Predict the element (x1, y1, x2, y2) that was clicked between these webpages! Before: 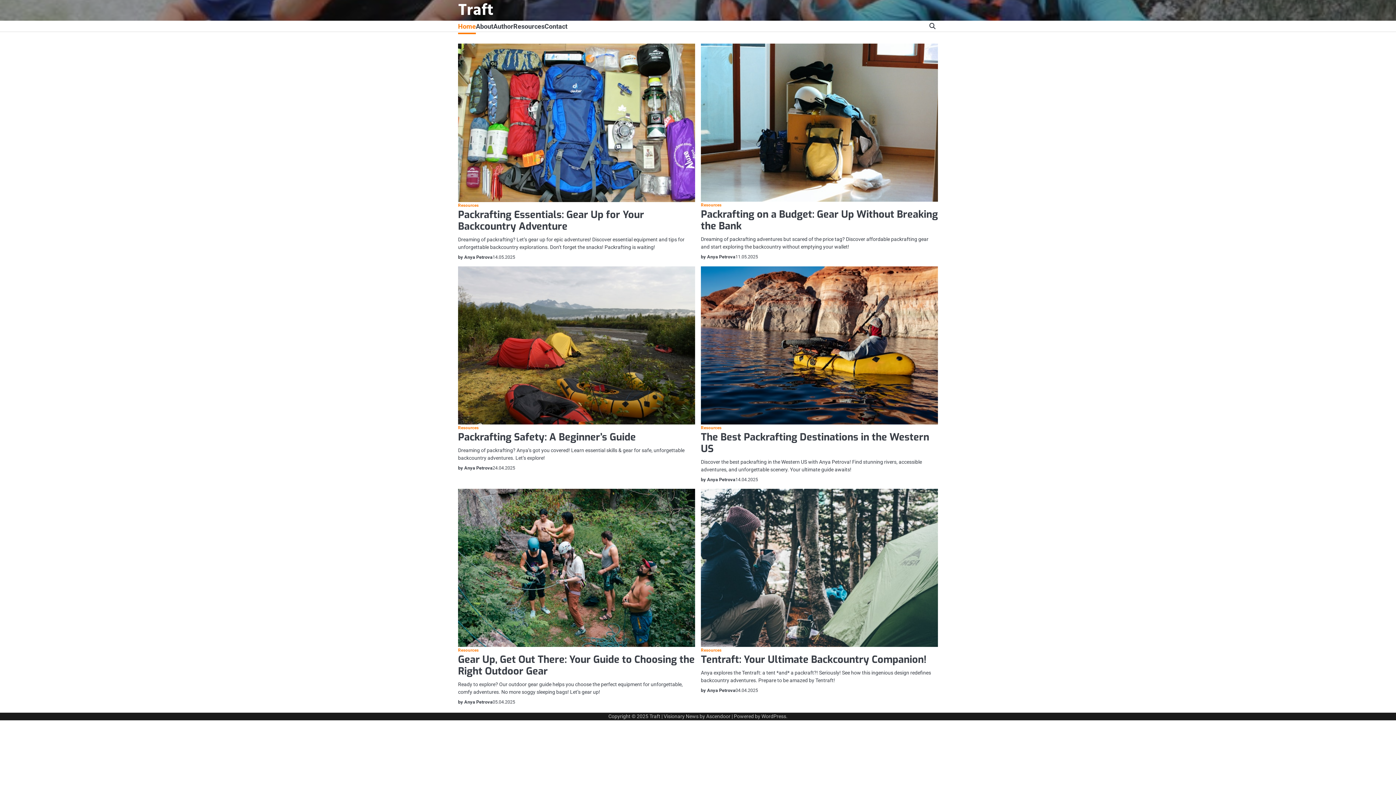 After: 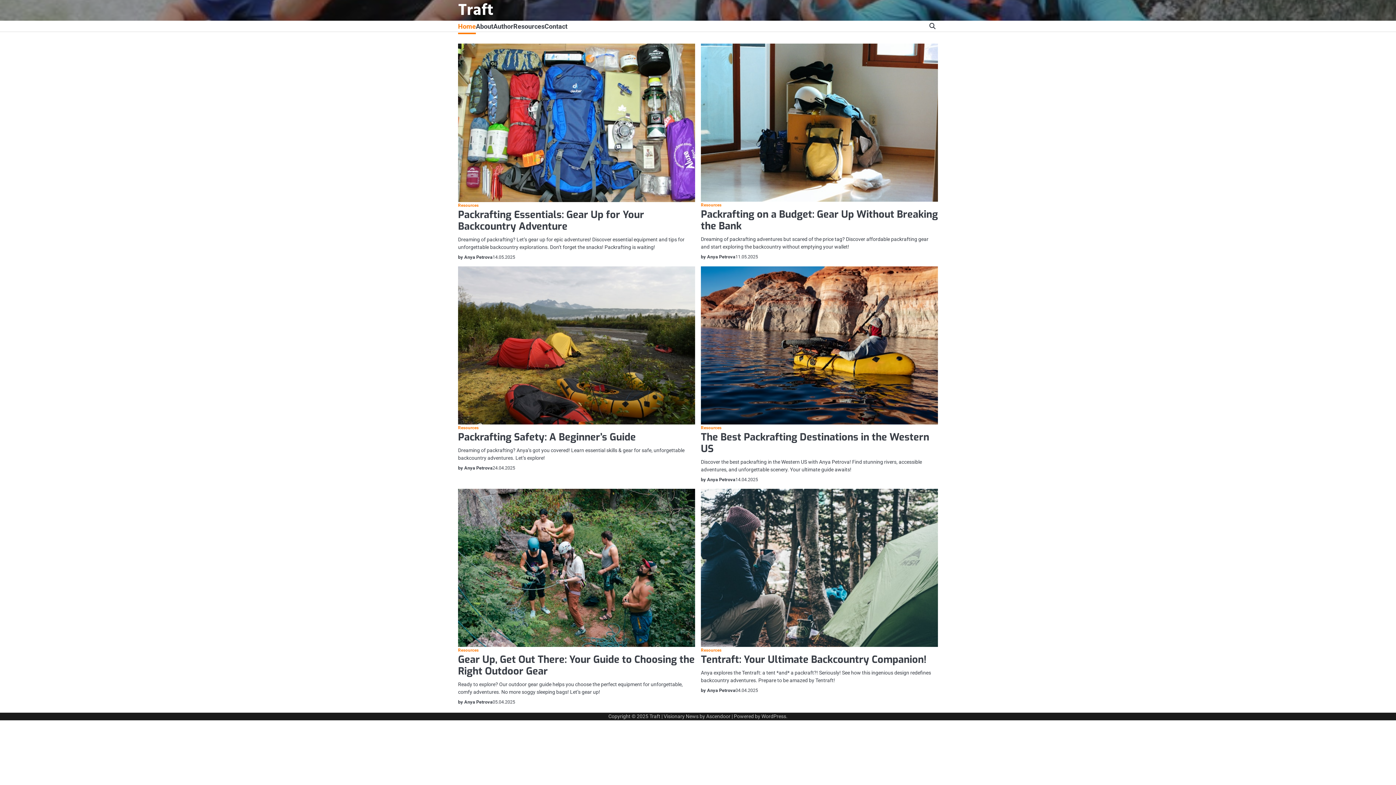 Action: bbox: (649, 713, 660, 719) label: Traft